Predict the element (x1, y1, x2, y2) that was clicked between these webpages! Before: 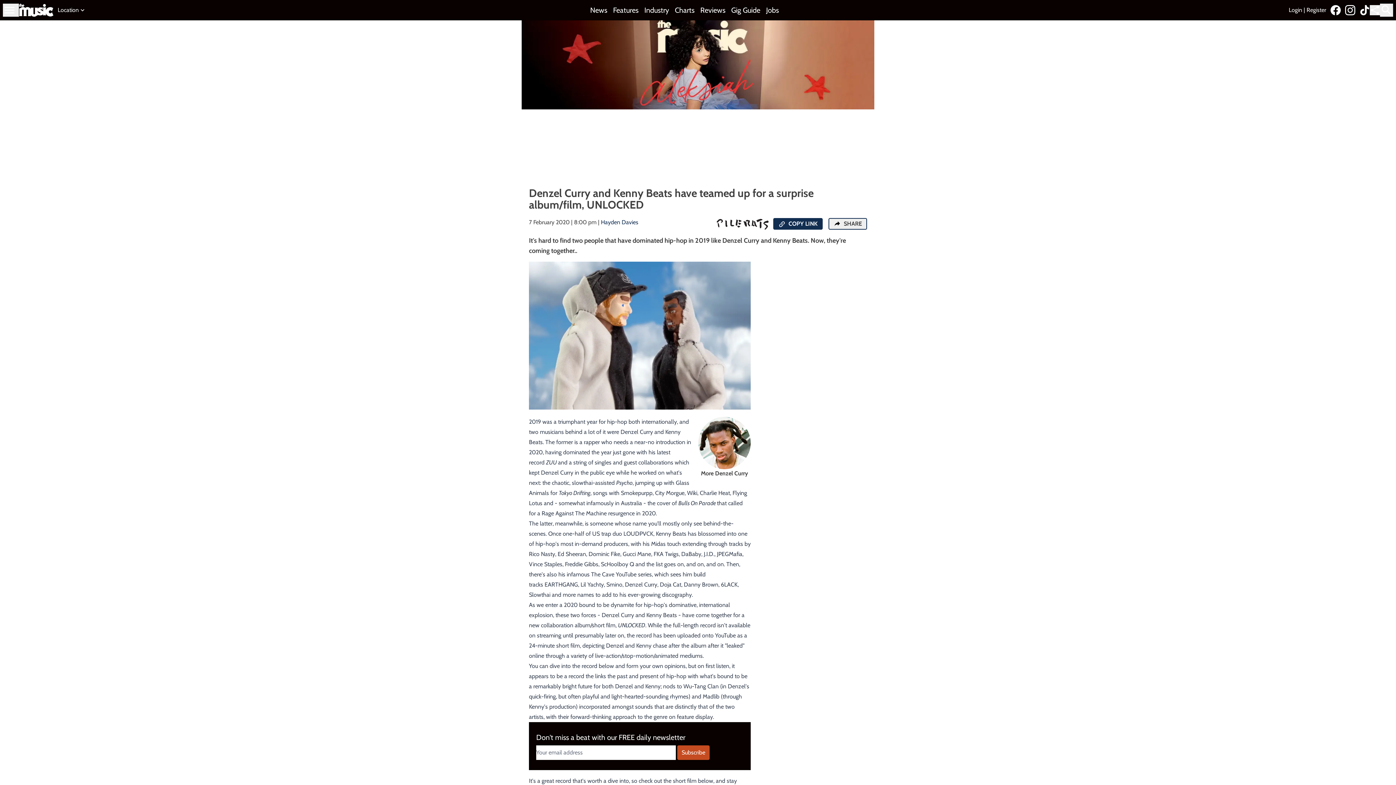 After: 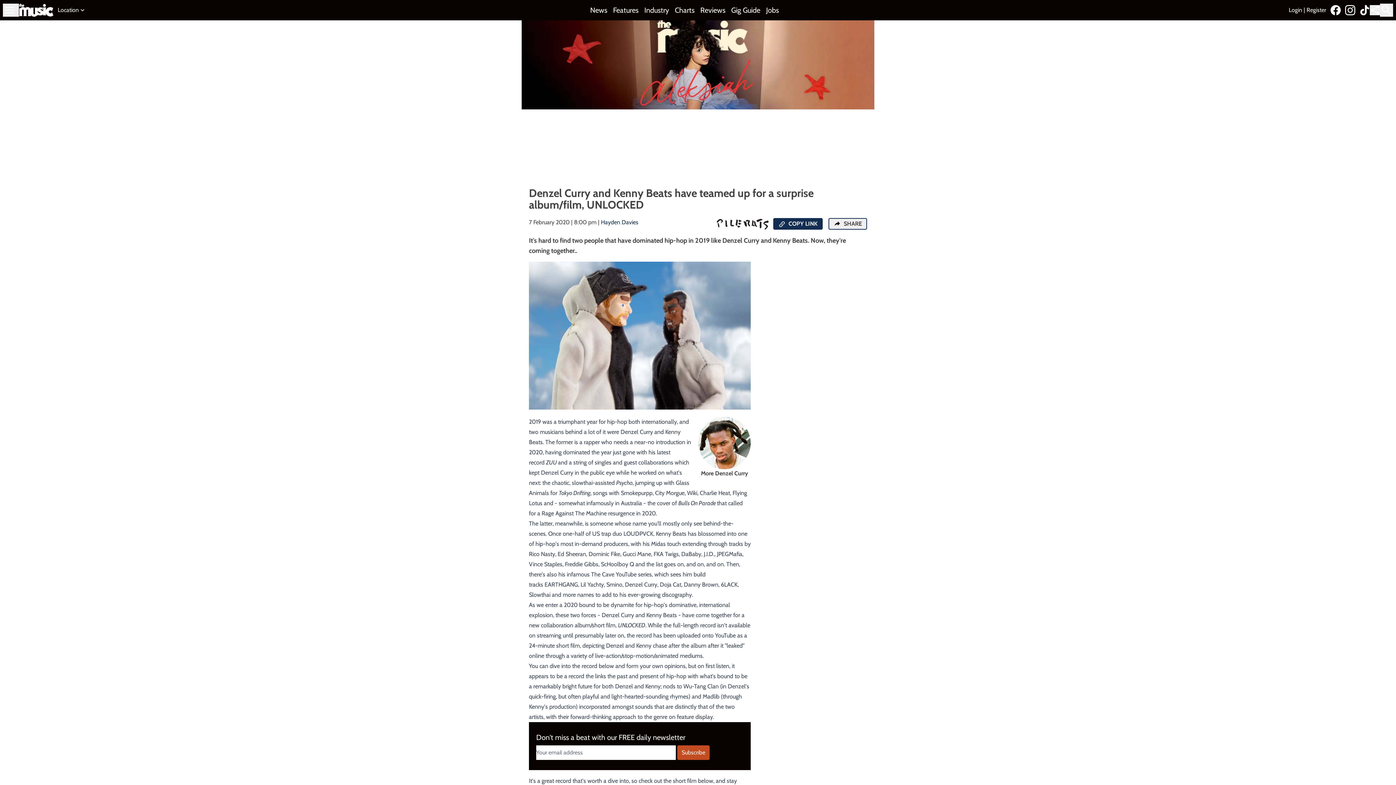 Action: bbox: (1345, 5, 1360, 15)